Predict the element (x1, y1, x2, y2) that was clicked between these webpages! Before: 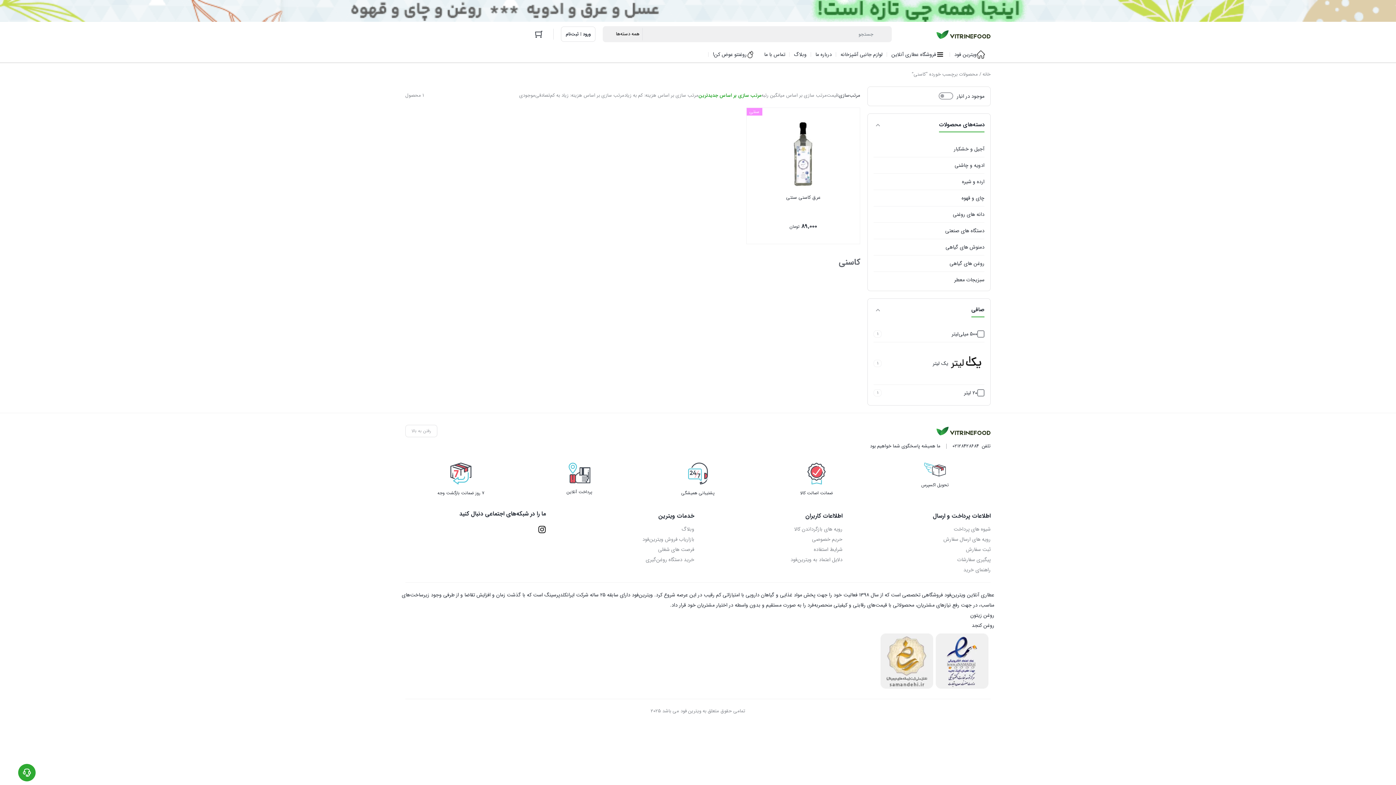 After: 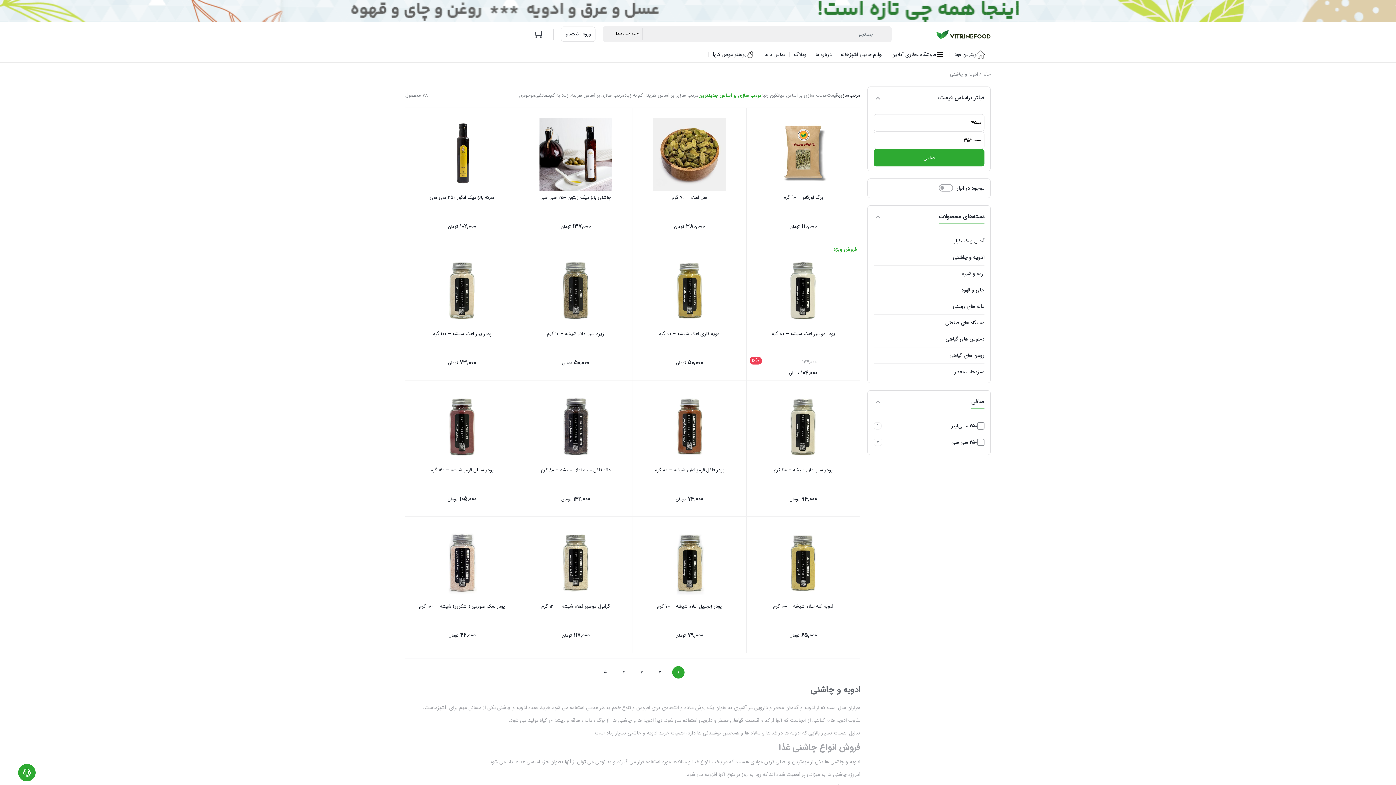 Action: label: ادویه و چاشنی bbox: (873, 157, 984, 173)